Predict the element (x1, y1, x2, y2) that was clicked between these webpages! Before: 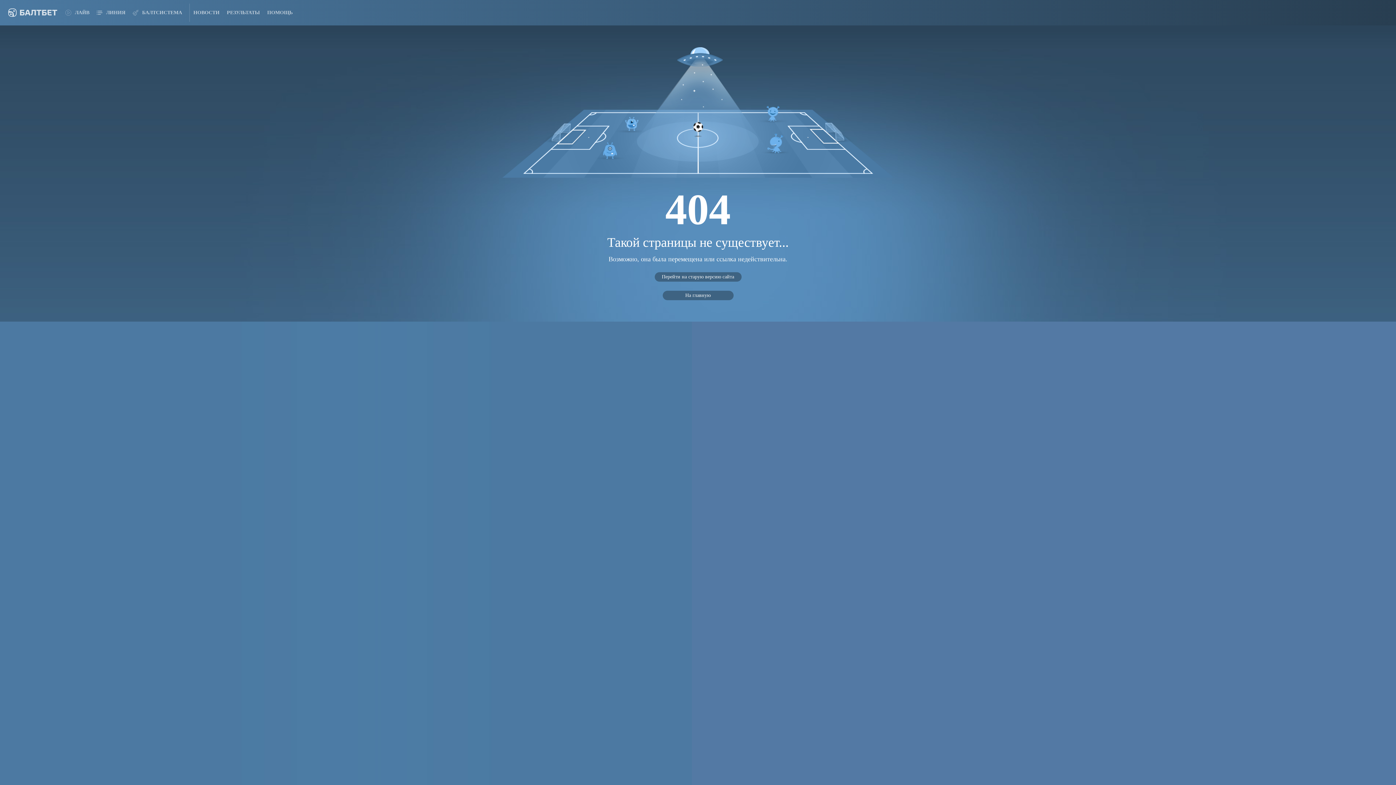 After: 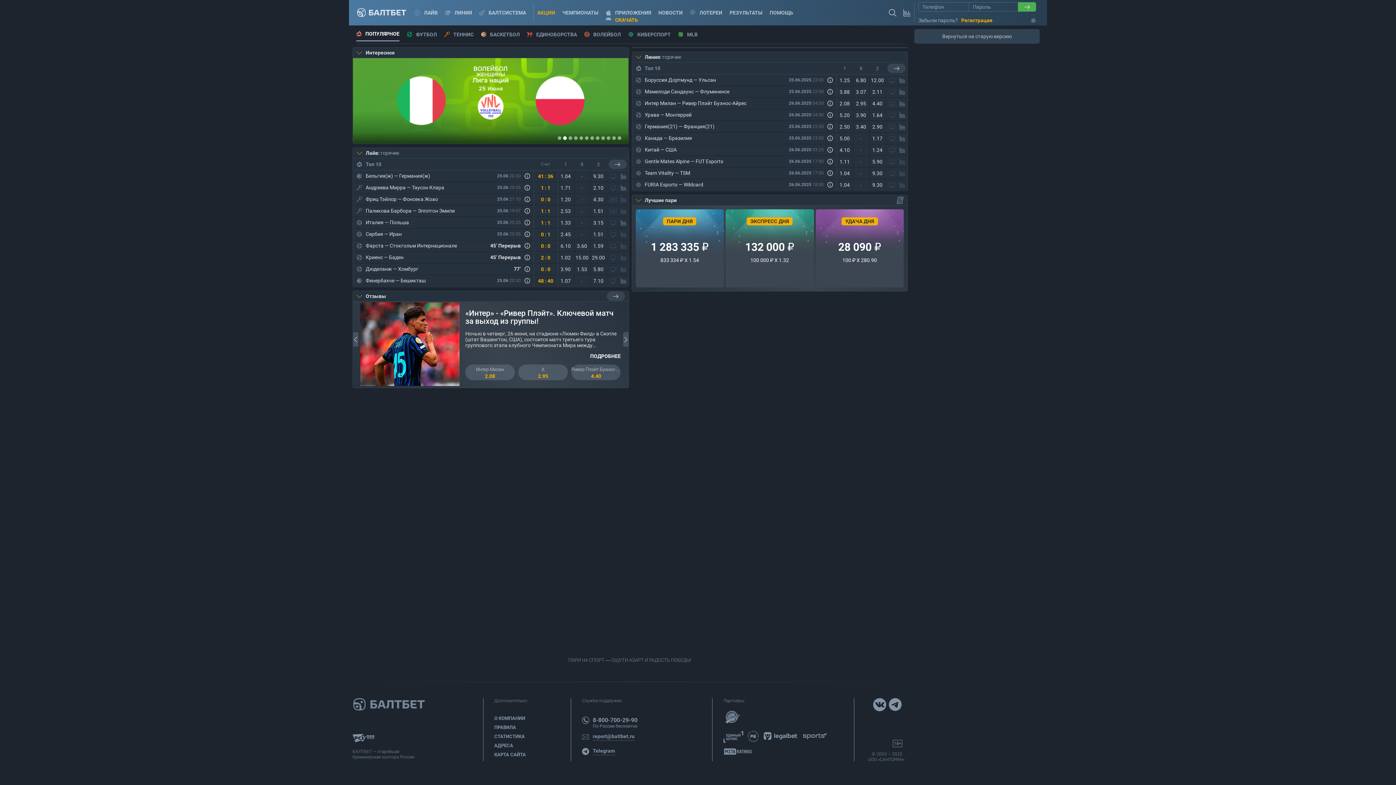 Action: bbox: (7, 8, 58, 17)